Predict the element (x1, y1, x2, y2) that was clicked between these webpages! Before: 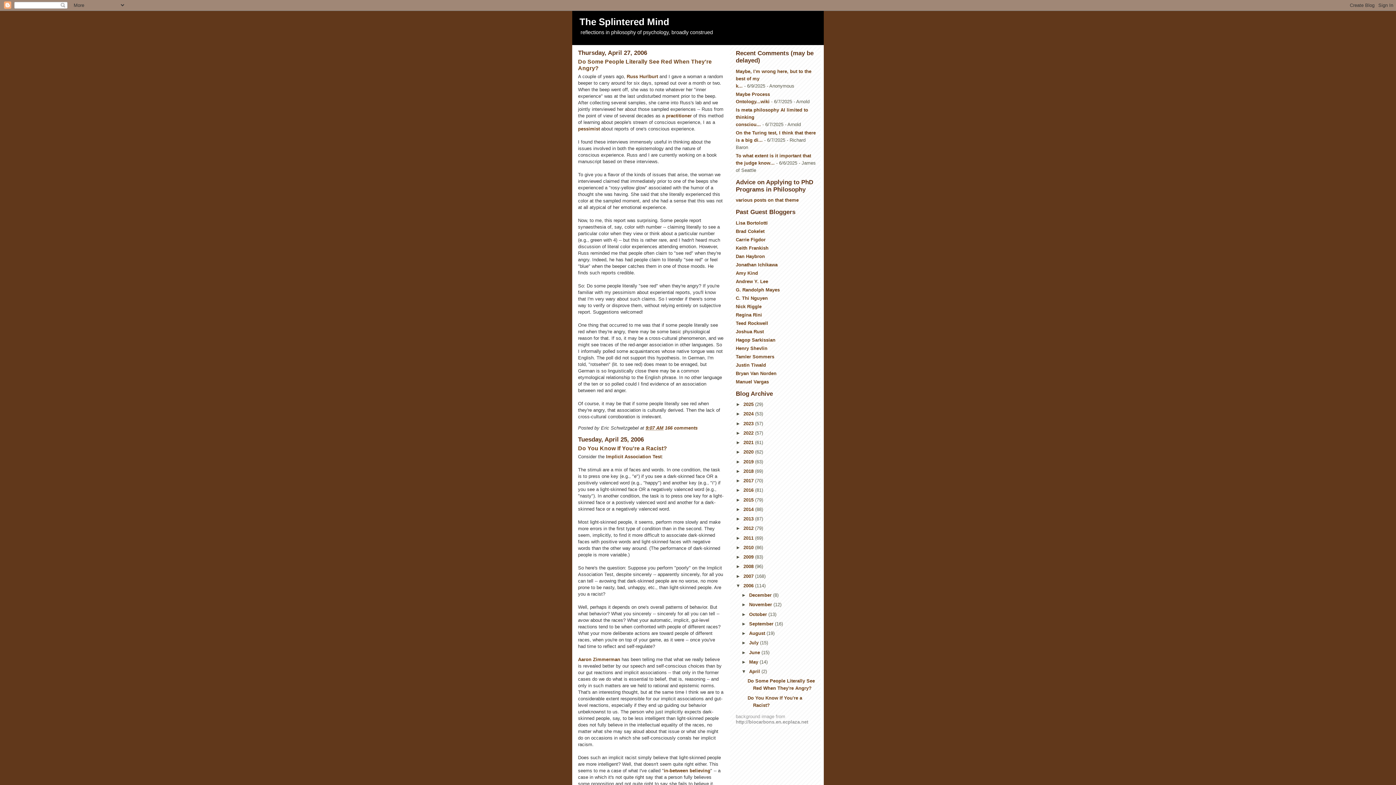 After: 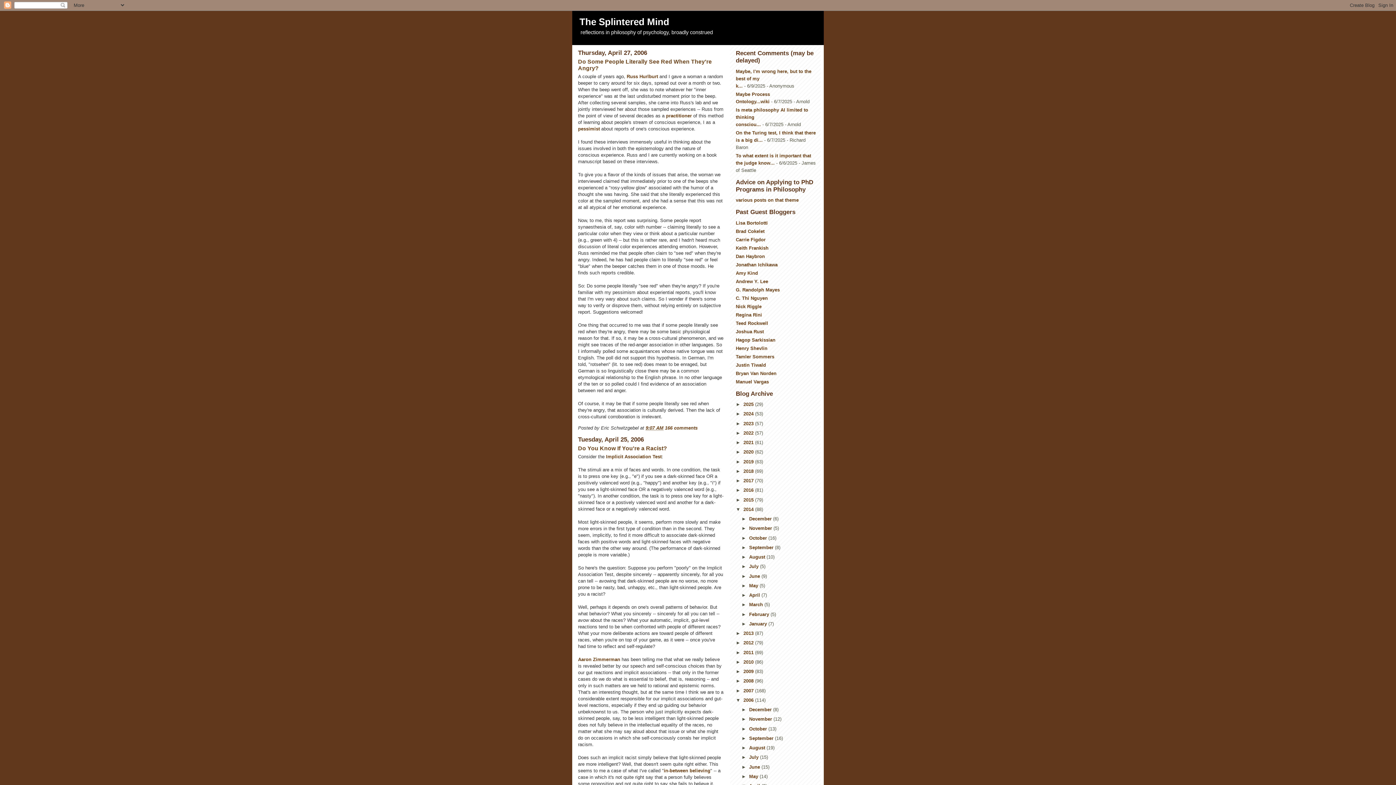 Action: label: ►   bbox: (736, 506, 743, 512)